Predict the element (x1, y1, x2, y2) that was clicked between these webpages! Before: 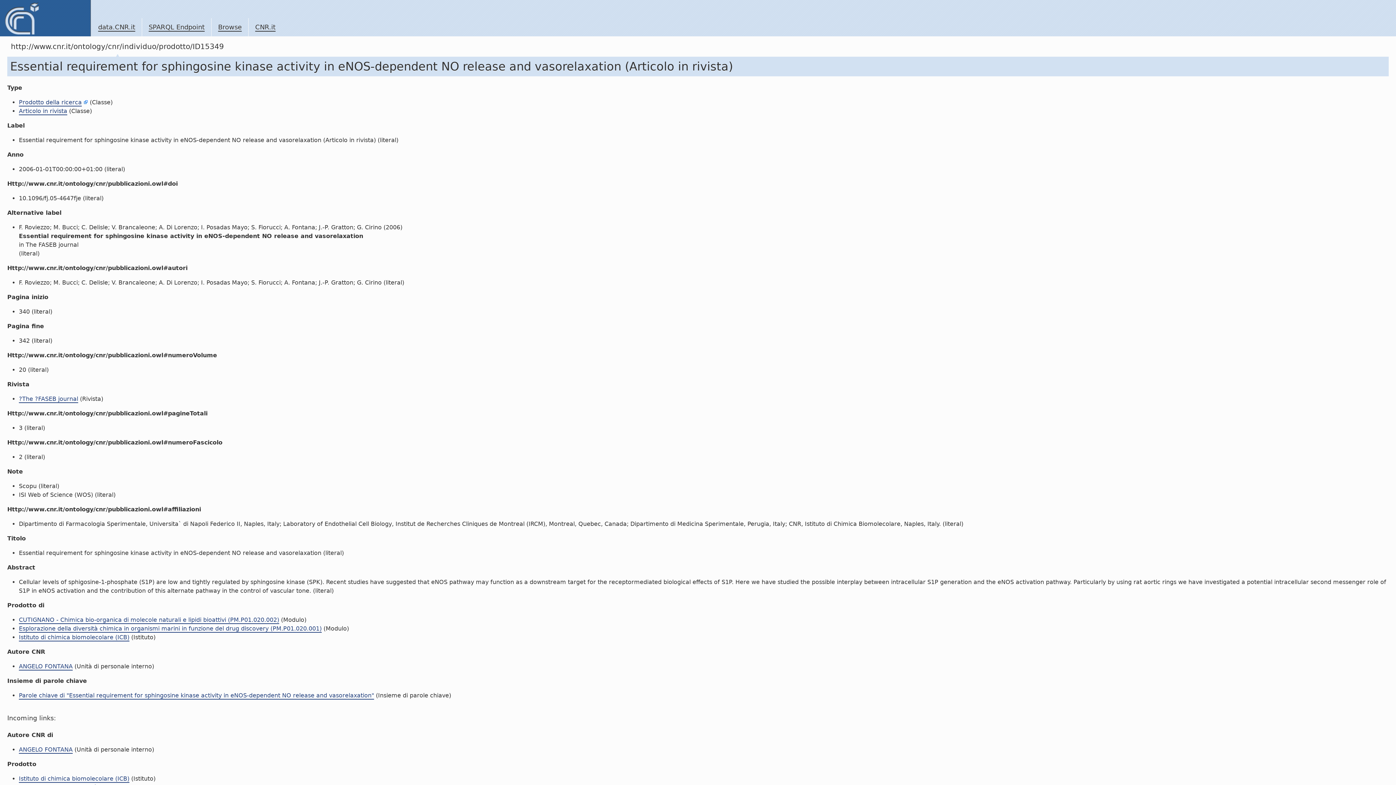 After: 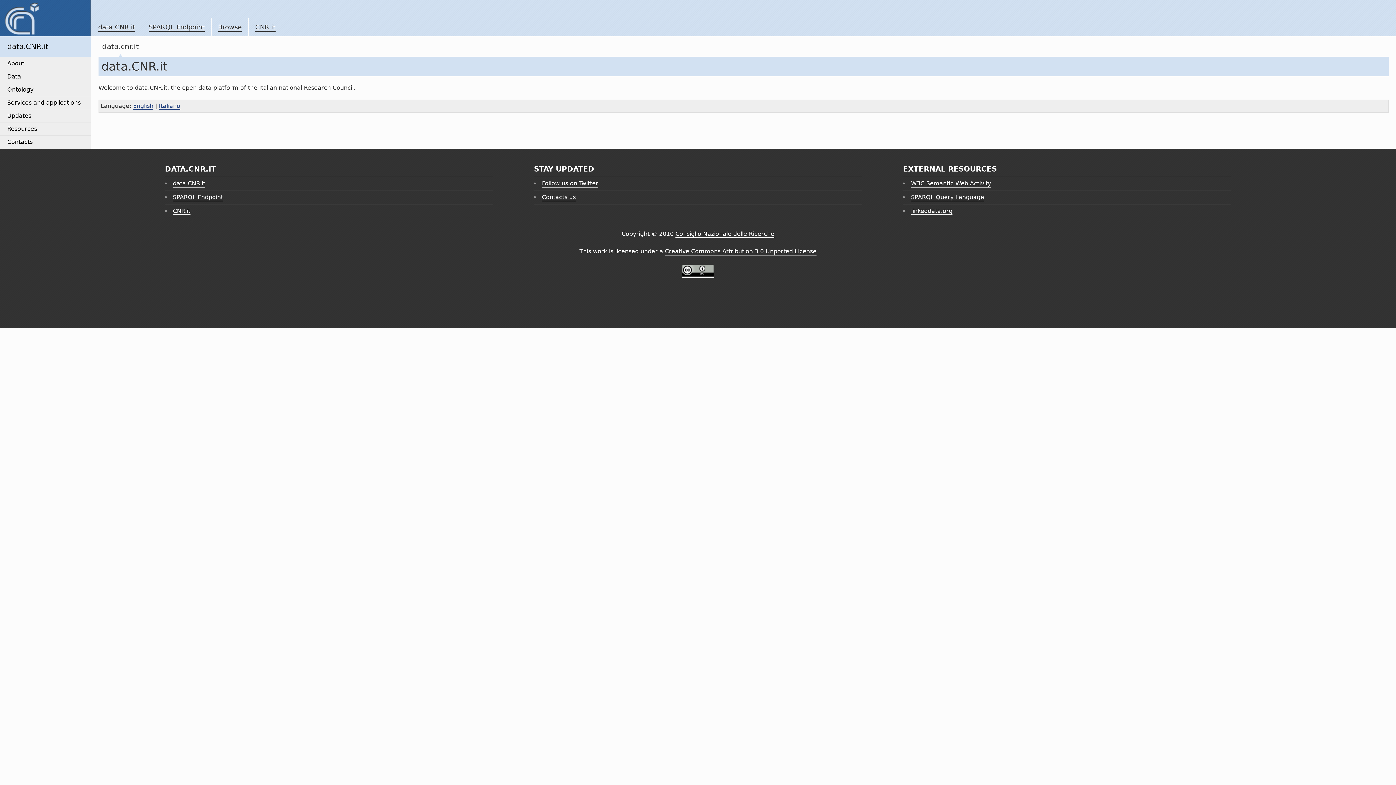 Action: bbox: (0, 0, 90, 36)